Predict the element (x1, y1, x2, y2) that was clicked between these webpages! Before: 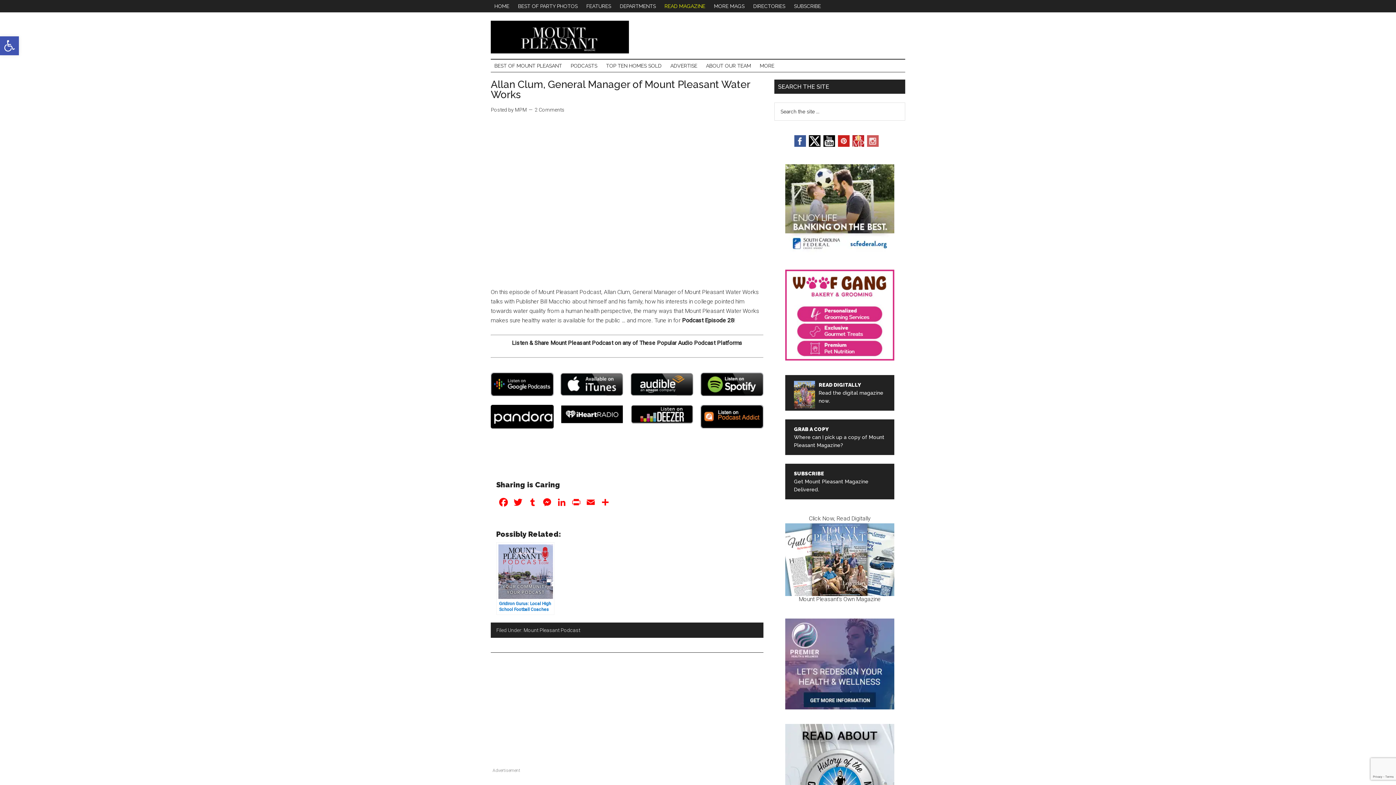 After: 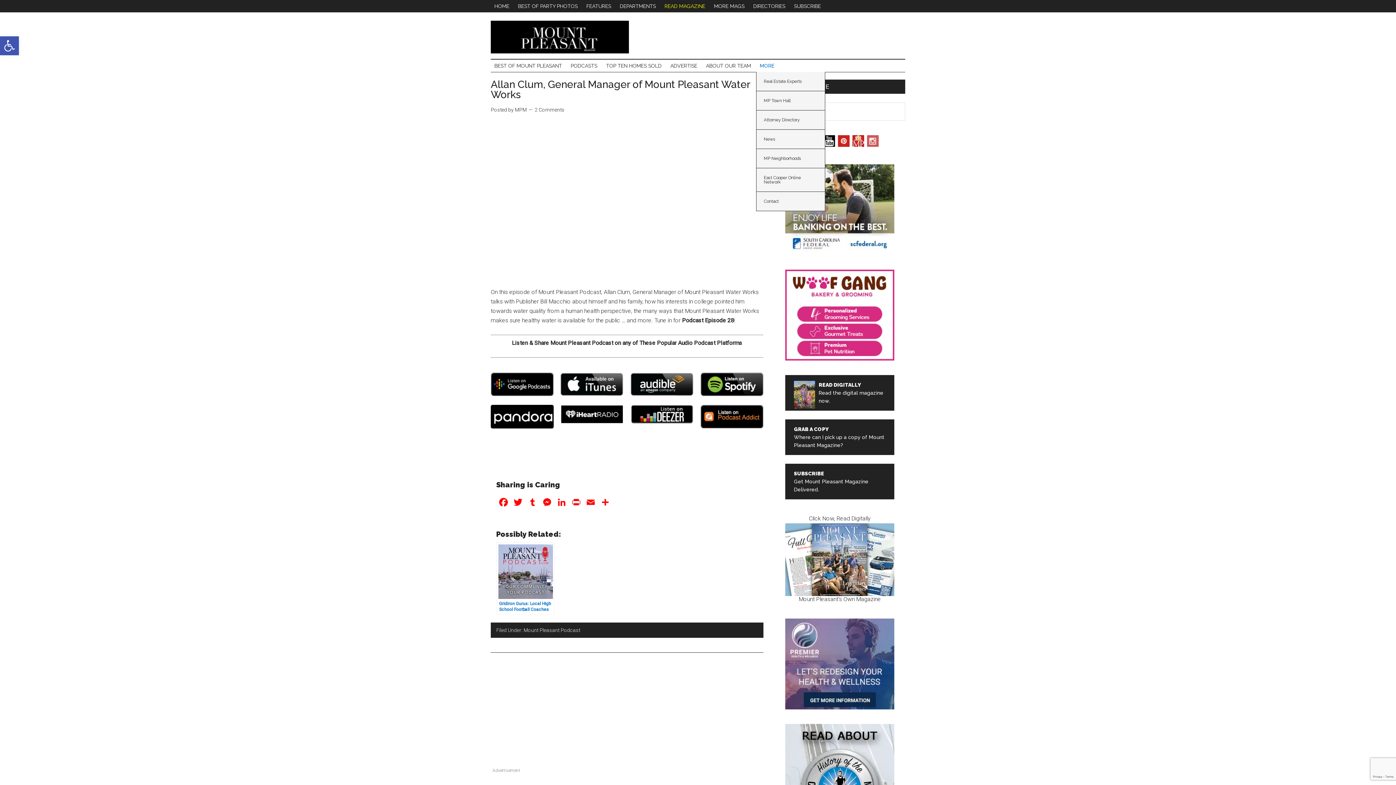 Action: bbox: (756, 59, 778, 72) label: MORE